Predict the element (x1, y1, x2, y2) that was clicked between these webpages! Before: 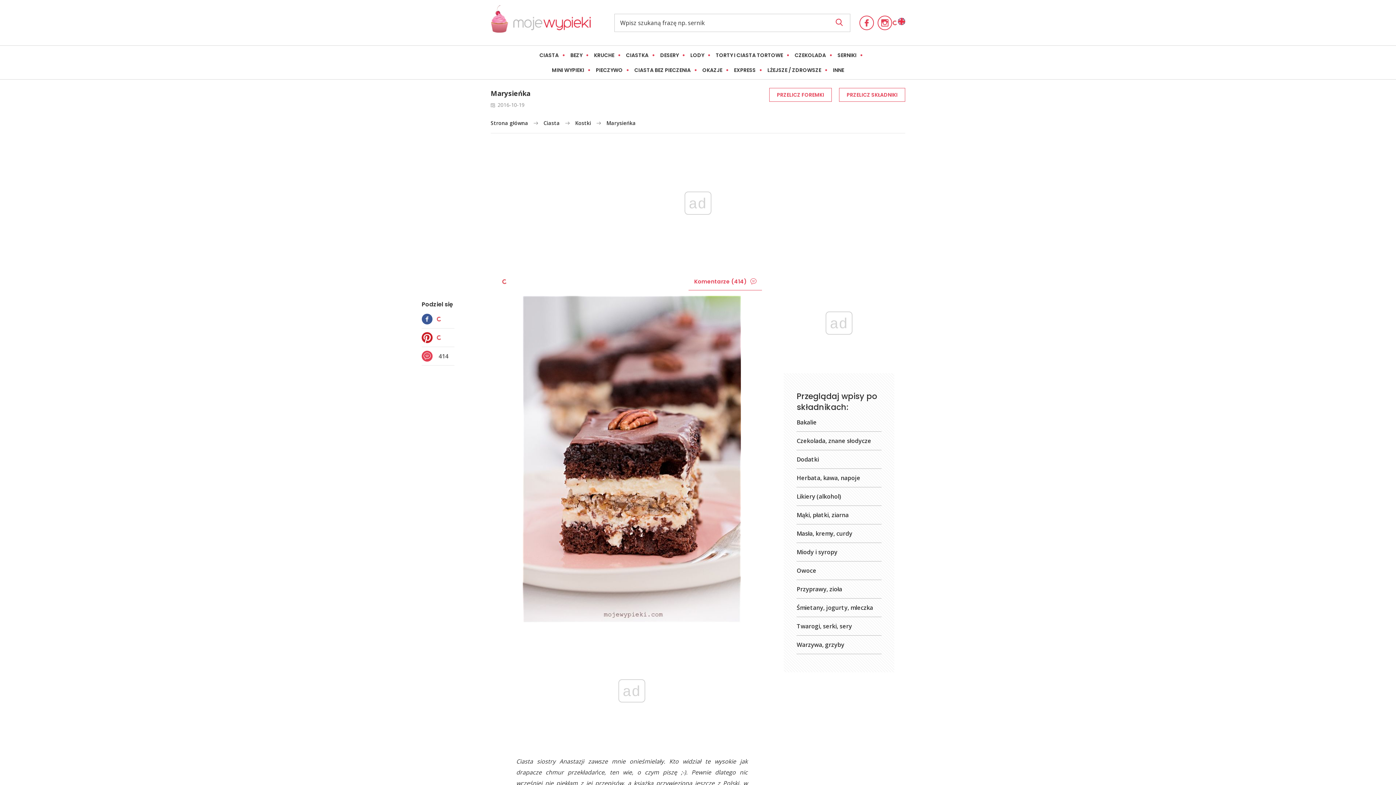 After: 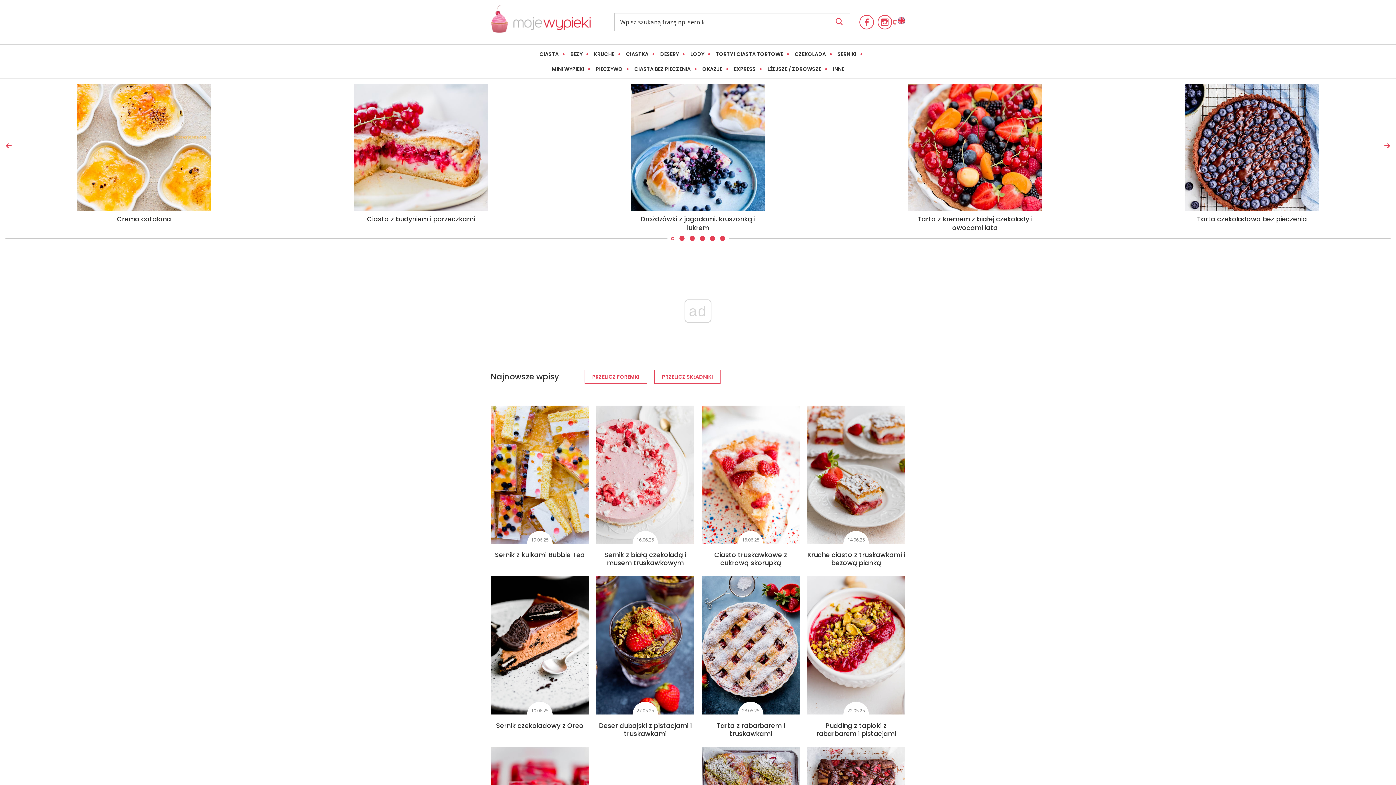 Action: bbox: (490, 117, 528, 128) label: Strona główna